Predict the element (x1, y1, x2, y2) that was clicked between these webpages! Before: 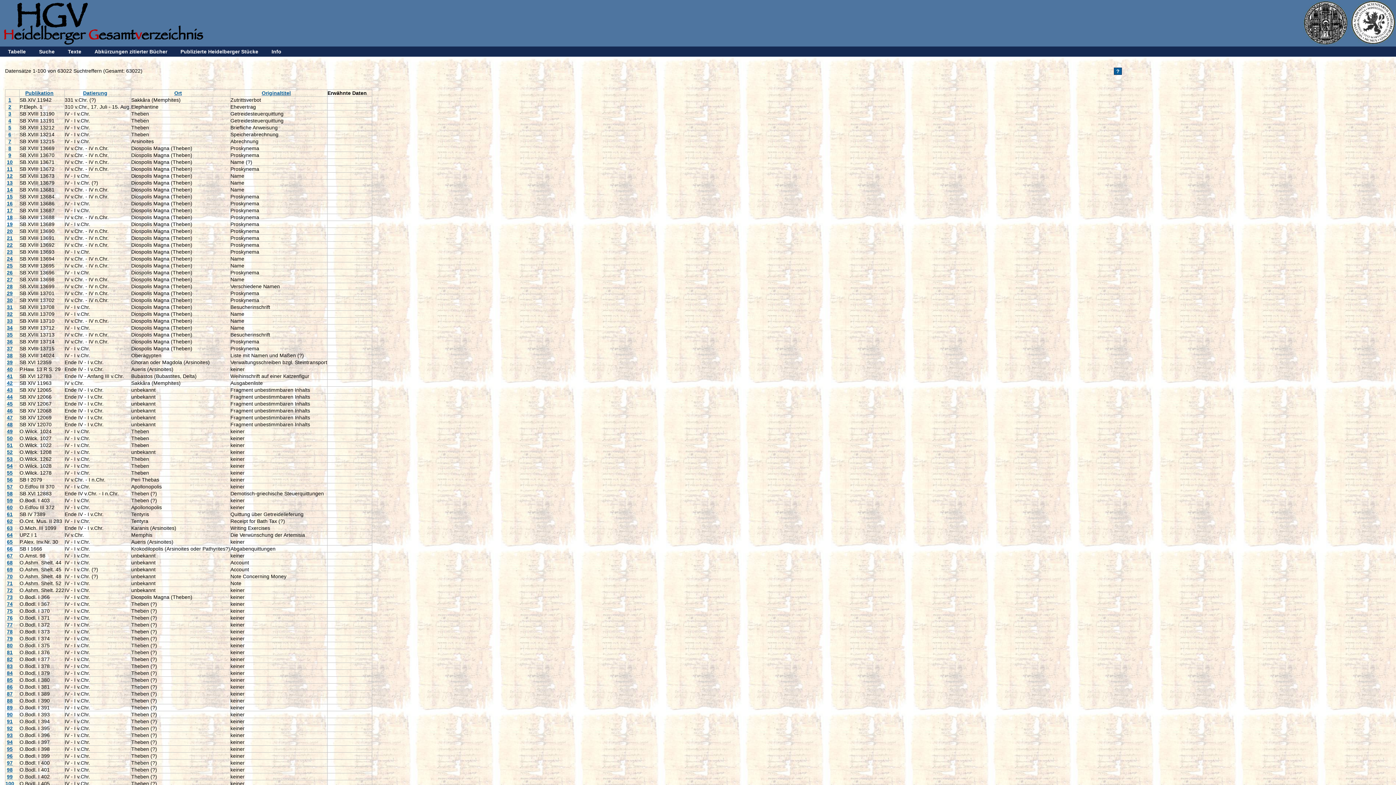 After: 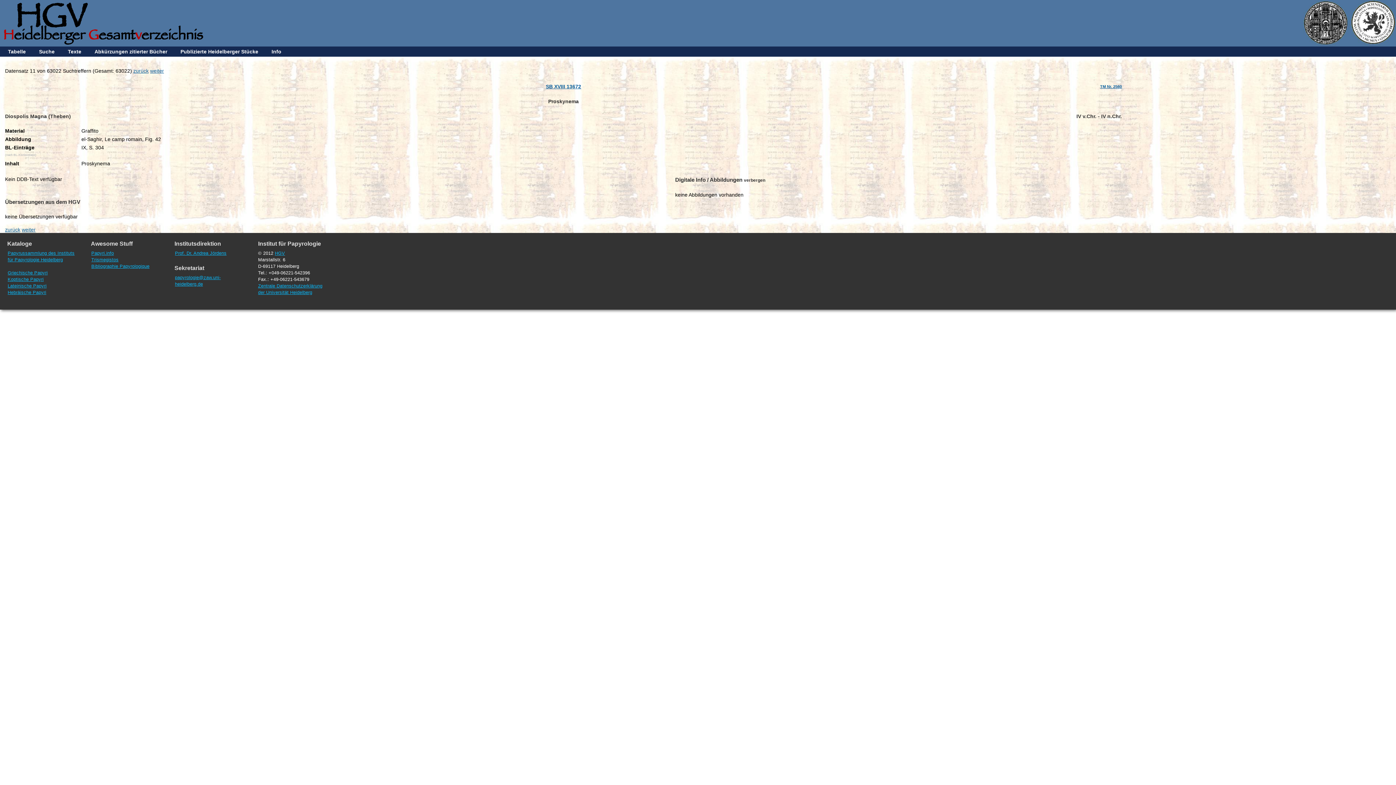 Action: bbox: (6, 166, 12, 172) label: 11